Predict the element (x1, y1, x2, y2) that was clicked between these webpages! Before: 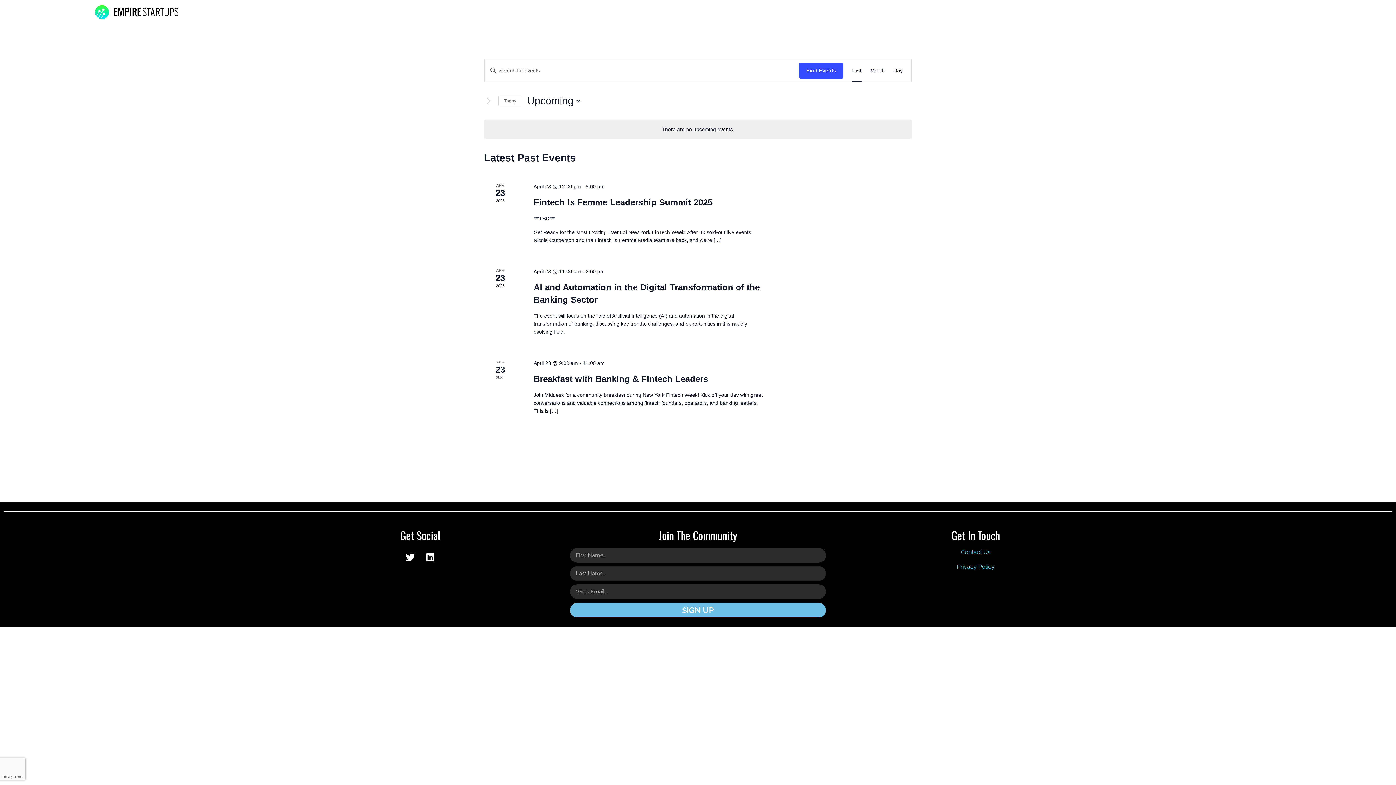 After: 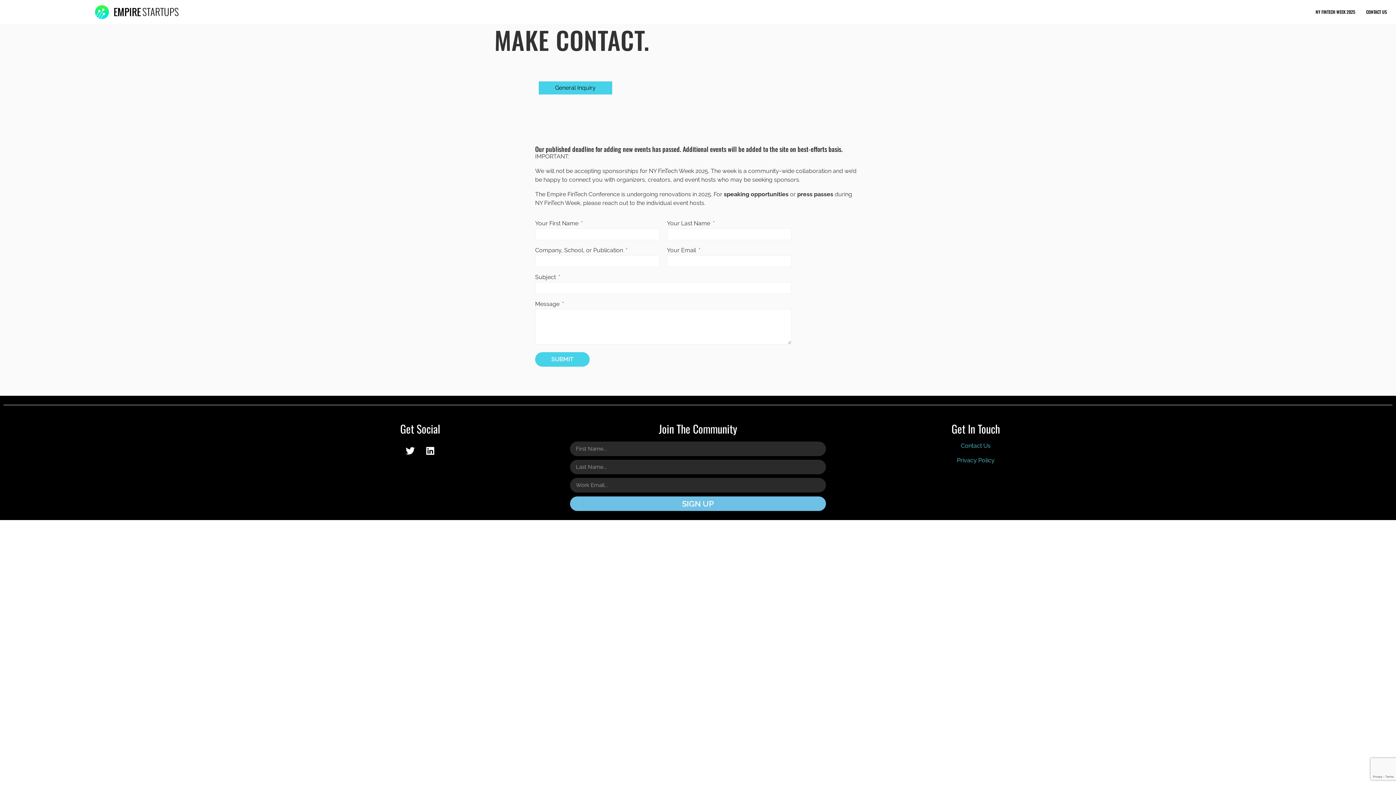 Action: bbox: (1361, 4, 1392, 19) label: CONTACT US